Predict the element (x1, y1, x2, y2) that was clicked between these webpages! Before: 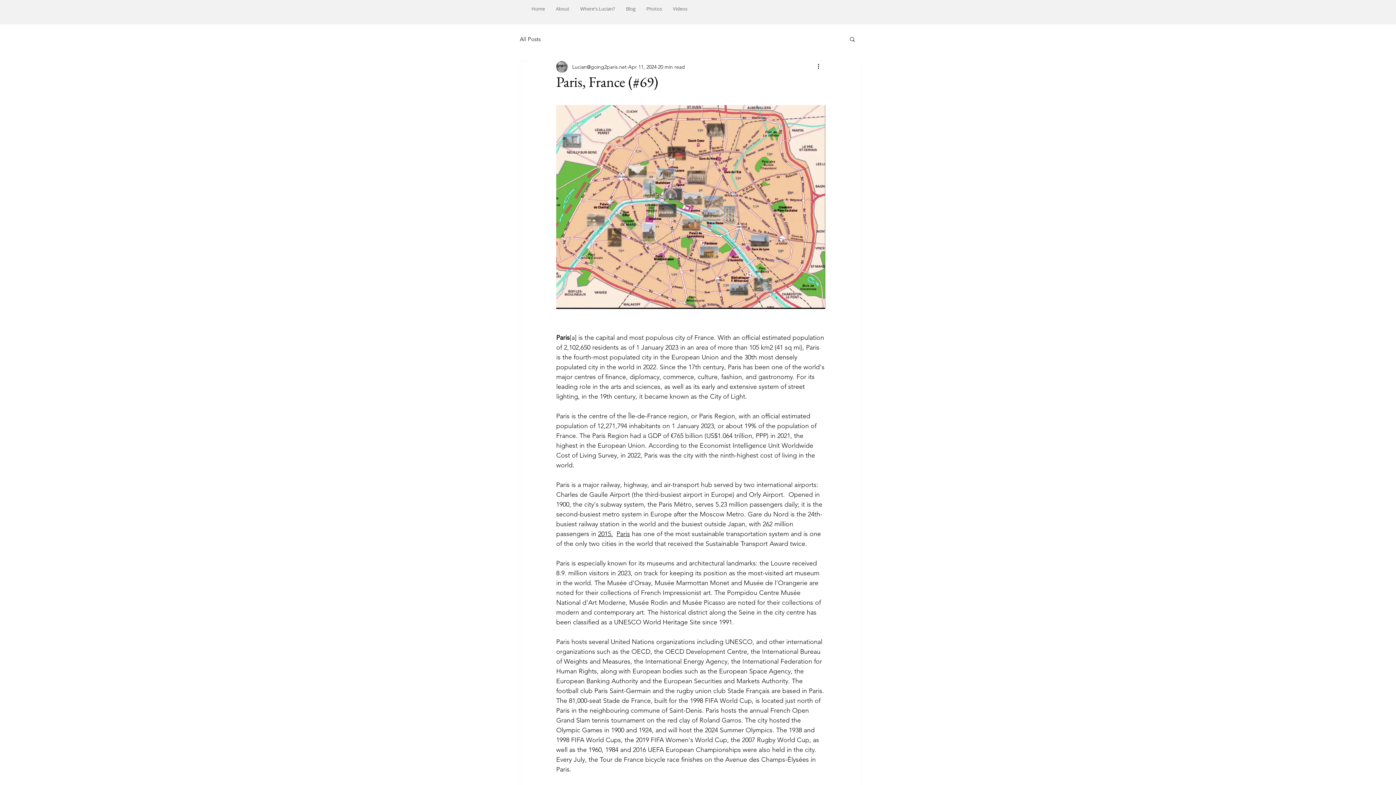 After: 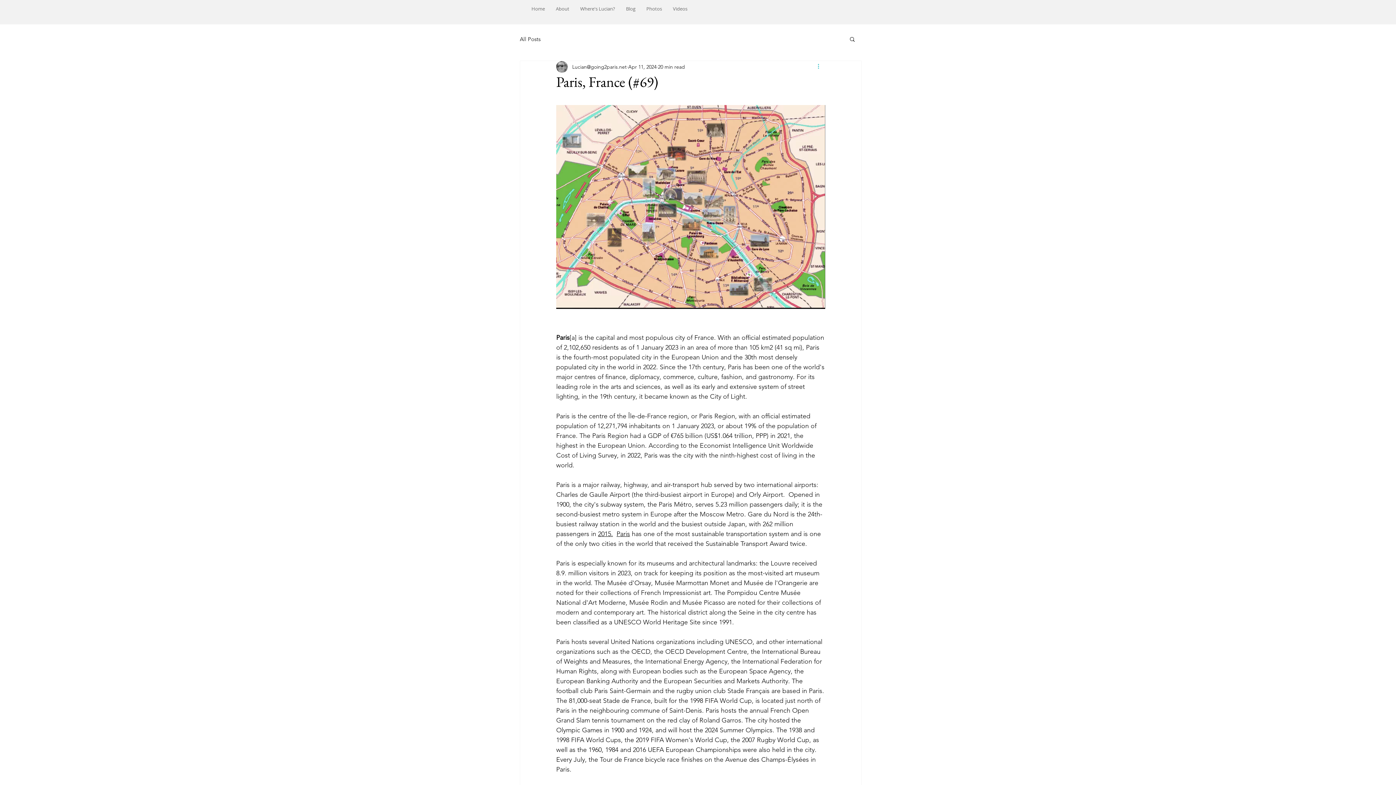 Action: label: More actions bbox: (816, 62, 825, 71)